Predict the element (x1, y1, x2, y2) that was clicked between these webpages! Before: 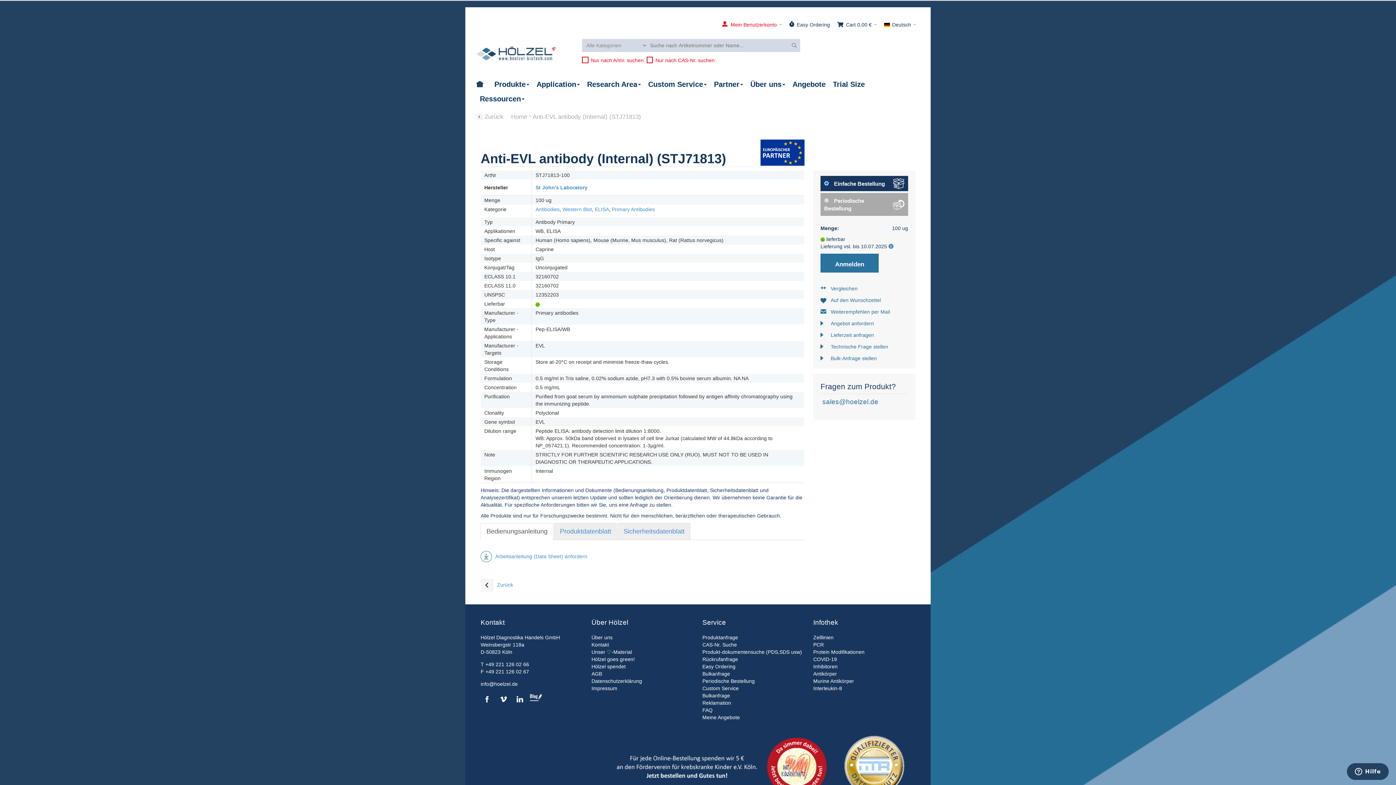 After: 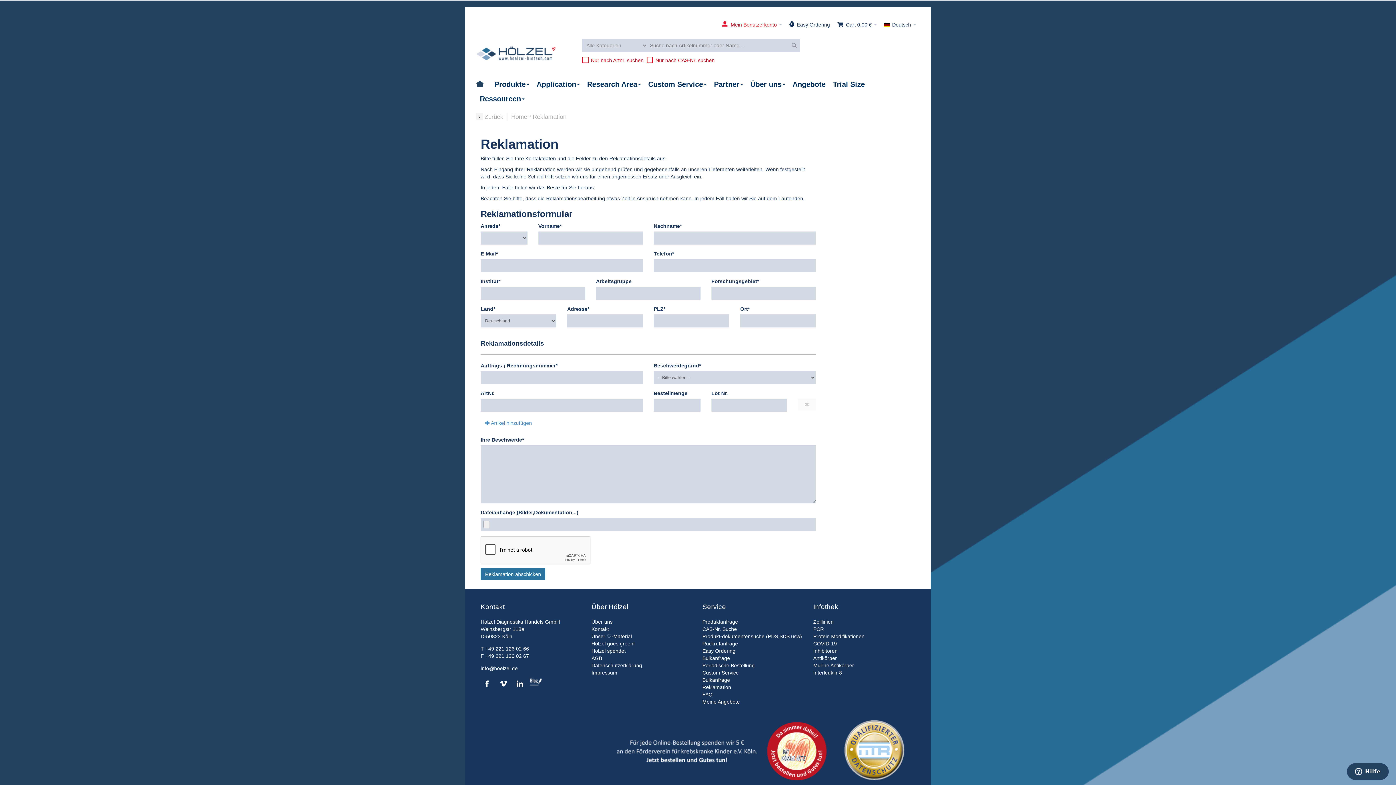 Action: label: Reklamation bbox: (702, 700, 731, 706)